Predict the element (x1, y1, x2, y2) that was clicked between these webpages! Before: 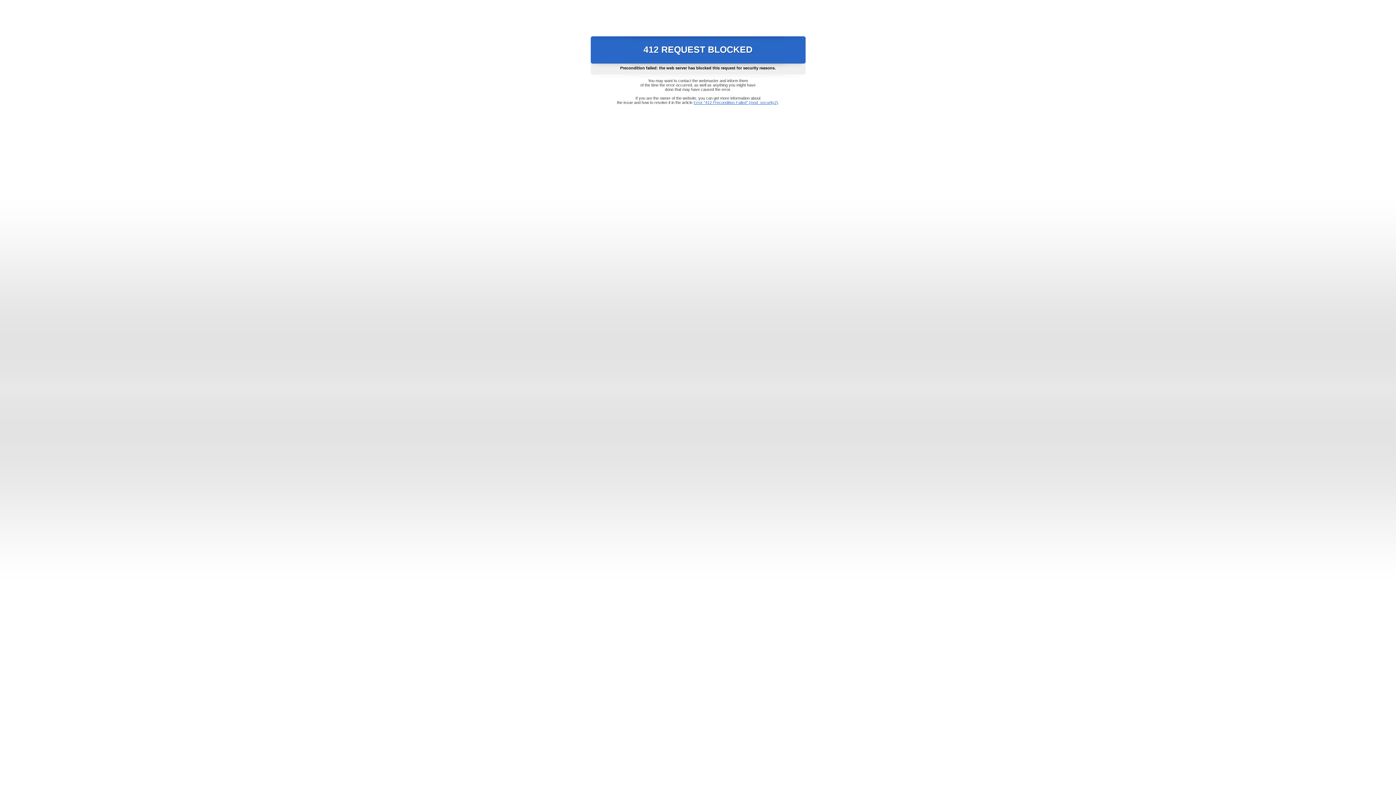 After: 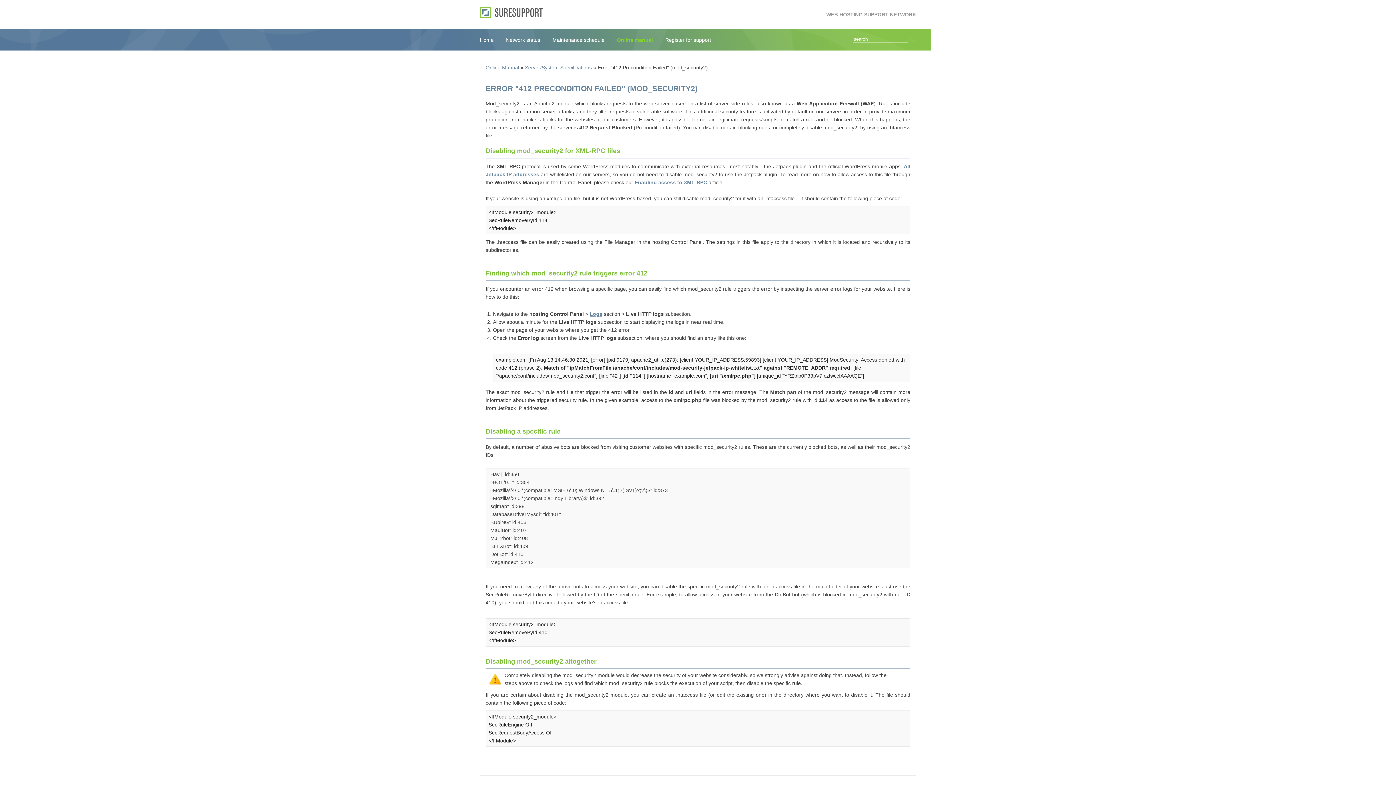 Action: label: Error "412 Precondition Failed" (mod_security2) bbox: (693, 100, 778, 104)